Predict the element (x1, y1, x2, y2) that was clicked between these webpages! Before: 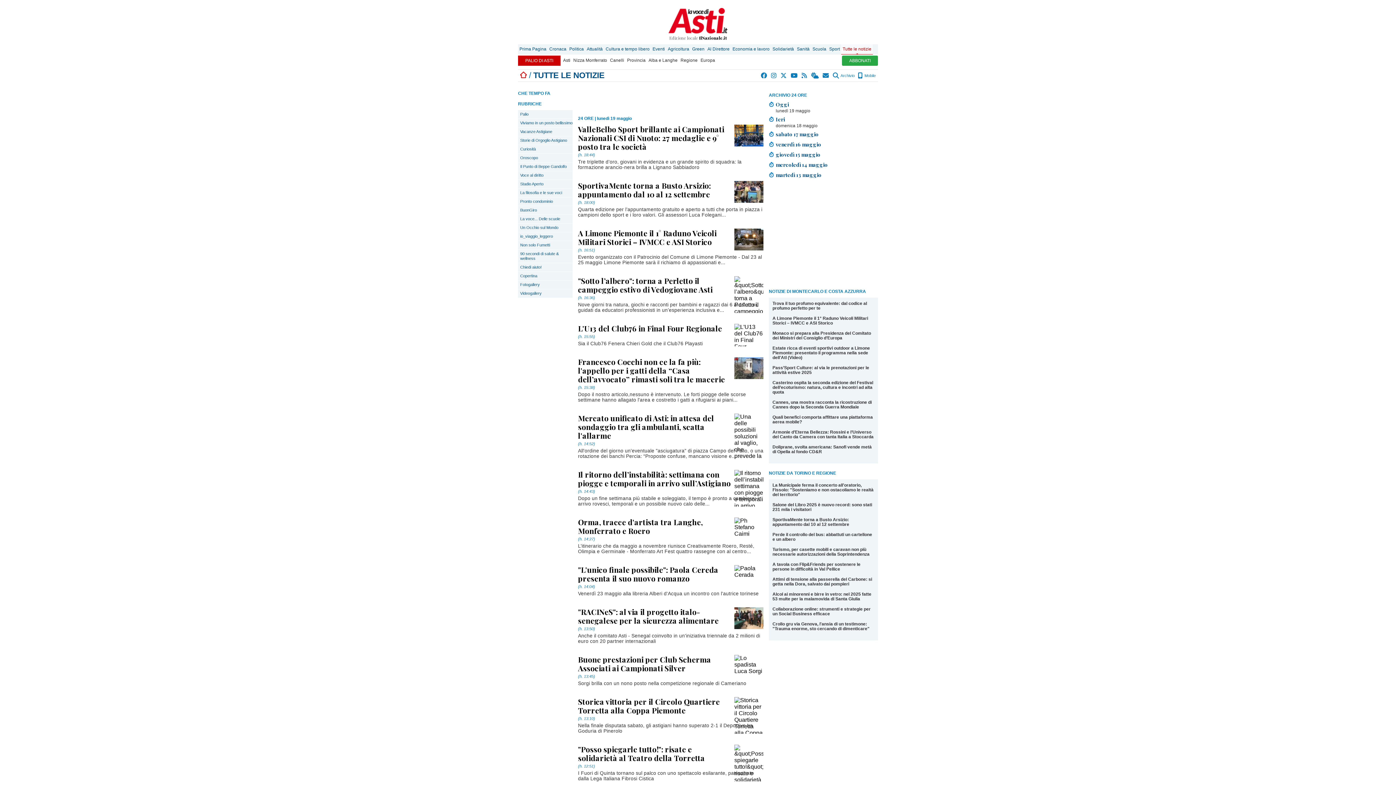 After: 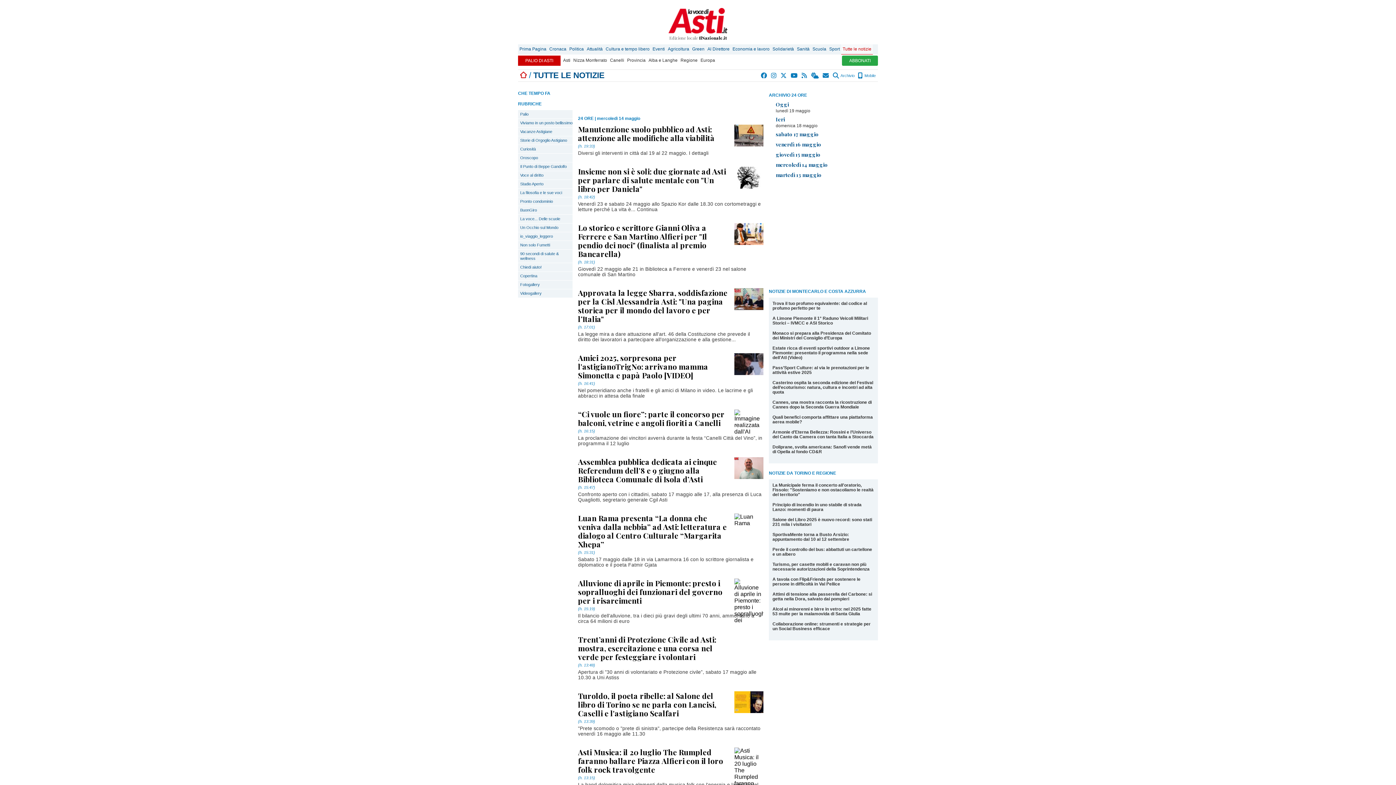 Action: bbox: (776, 161, 828, 168) label: mercoledì 14 maggio